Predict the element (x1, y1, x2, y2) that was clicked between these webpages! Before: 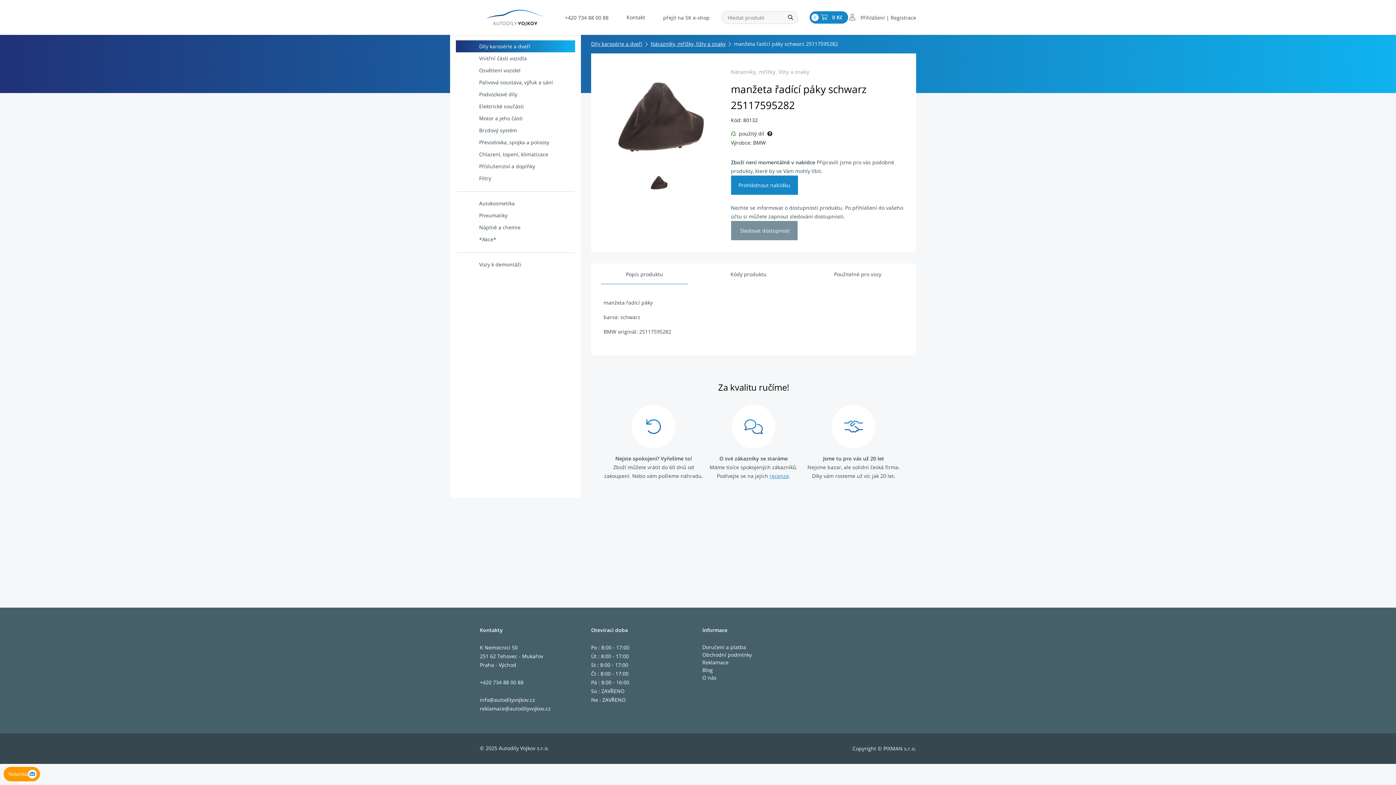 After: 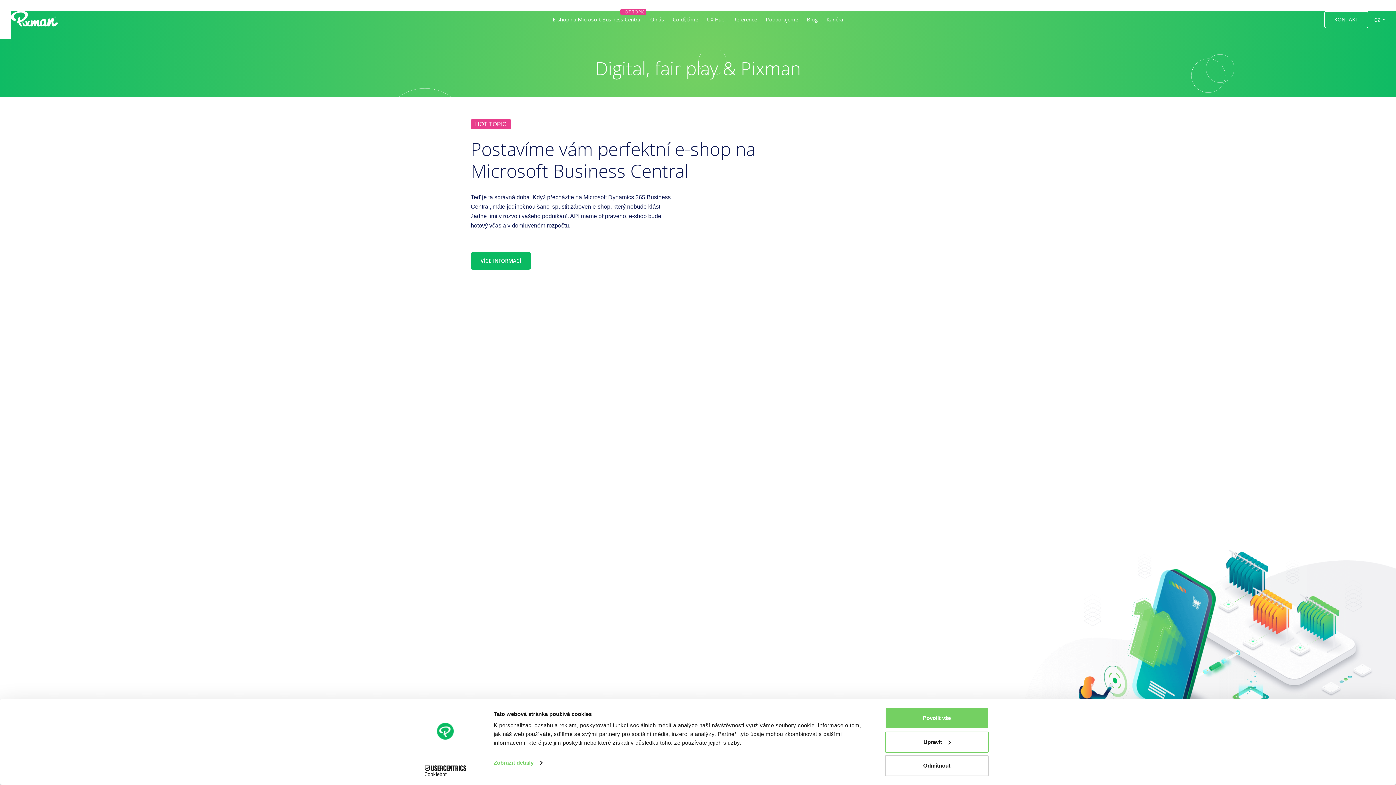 Action: bbox: (883, 745, 916, 752) label: PIXMAN s.r.o.